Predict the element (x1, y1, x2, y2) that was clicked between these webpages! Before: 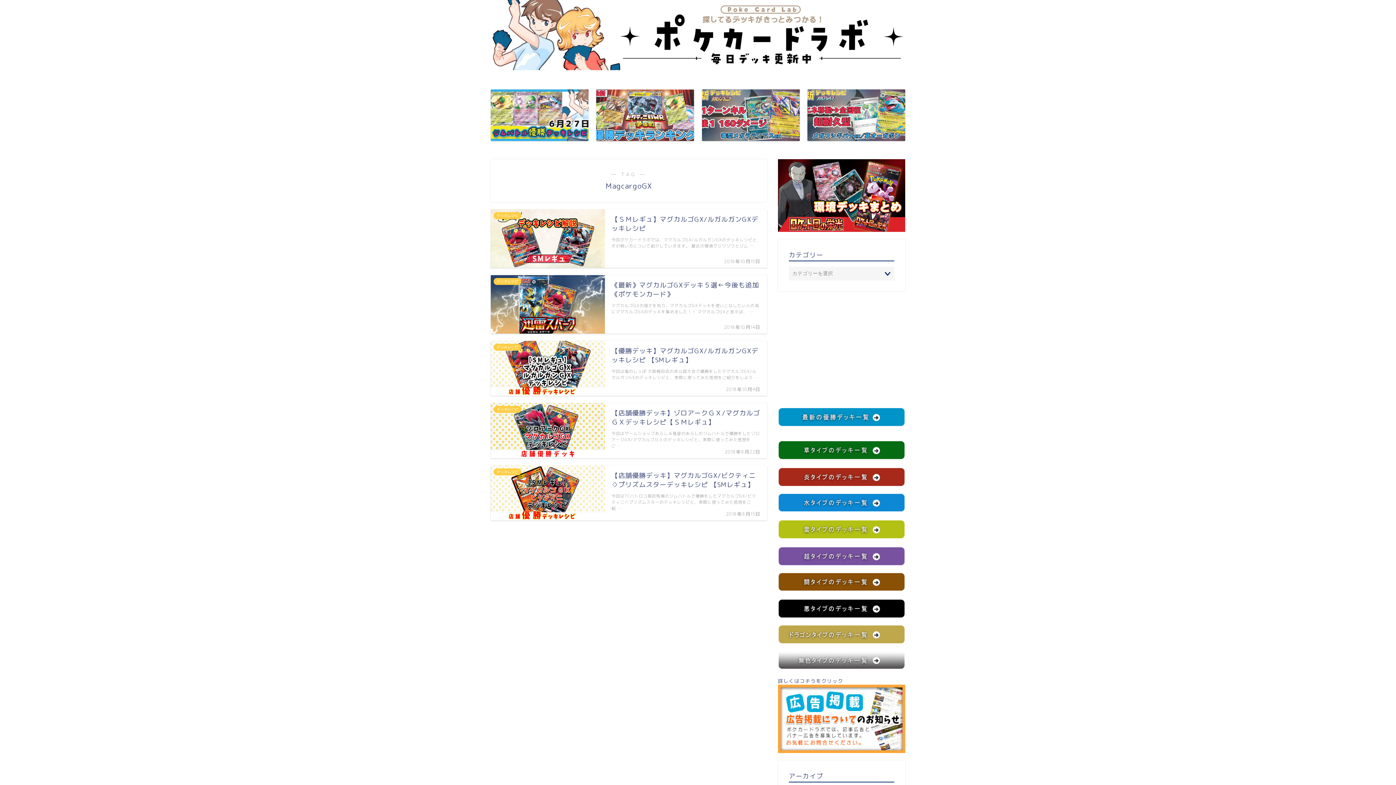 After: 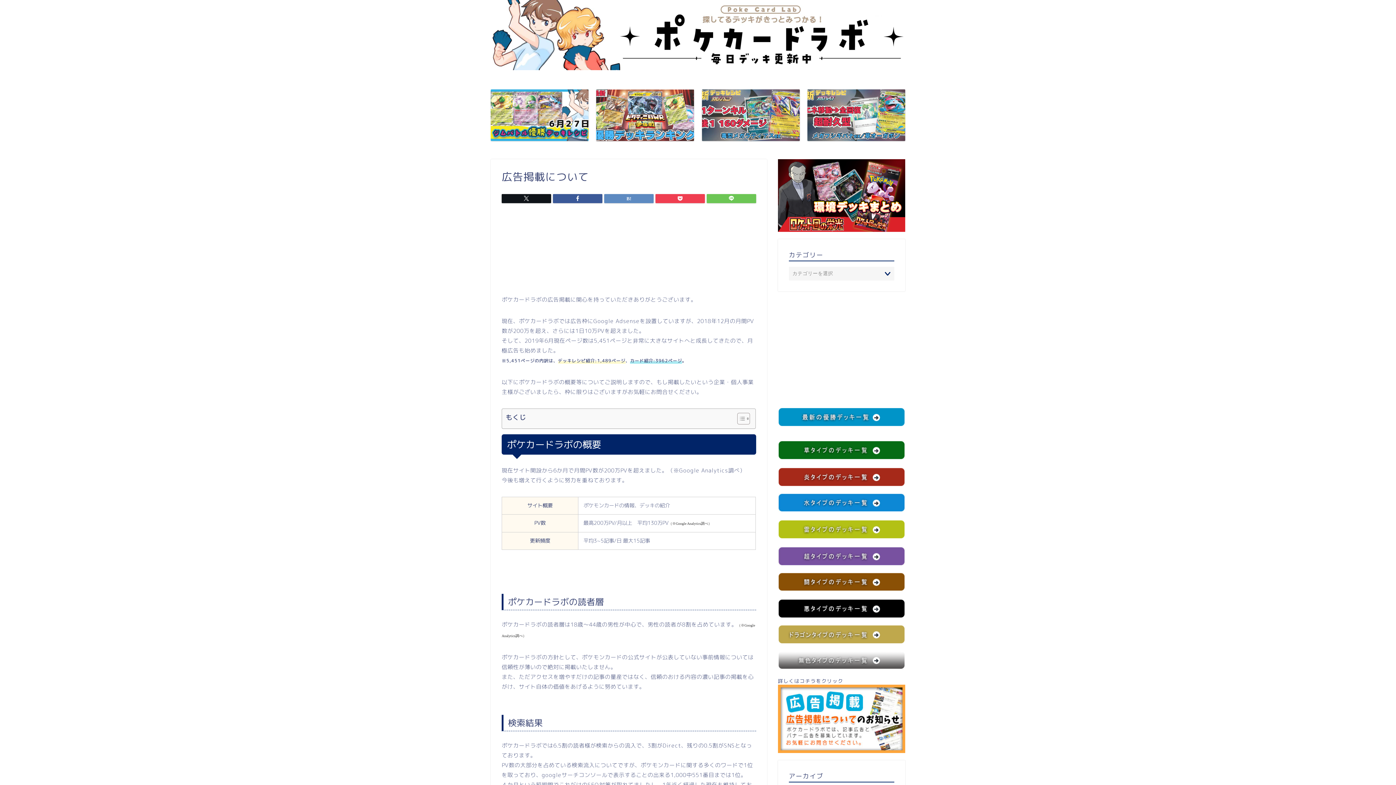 Action: bbox: (778, 677, 905, 753) label: 詳しくはコチラをクリック